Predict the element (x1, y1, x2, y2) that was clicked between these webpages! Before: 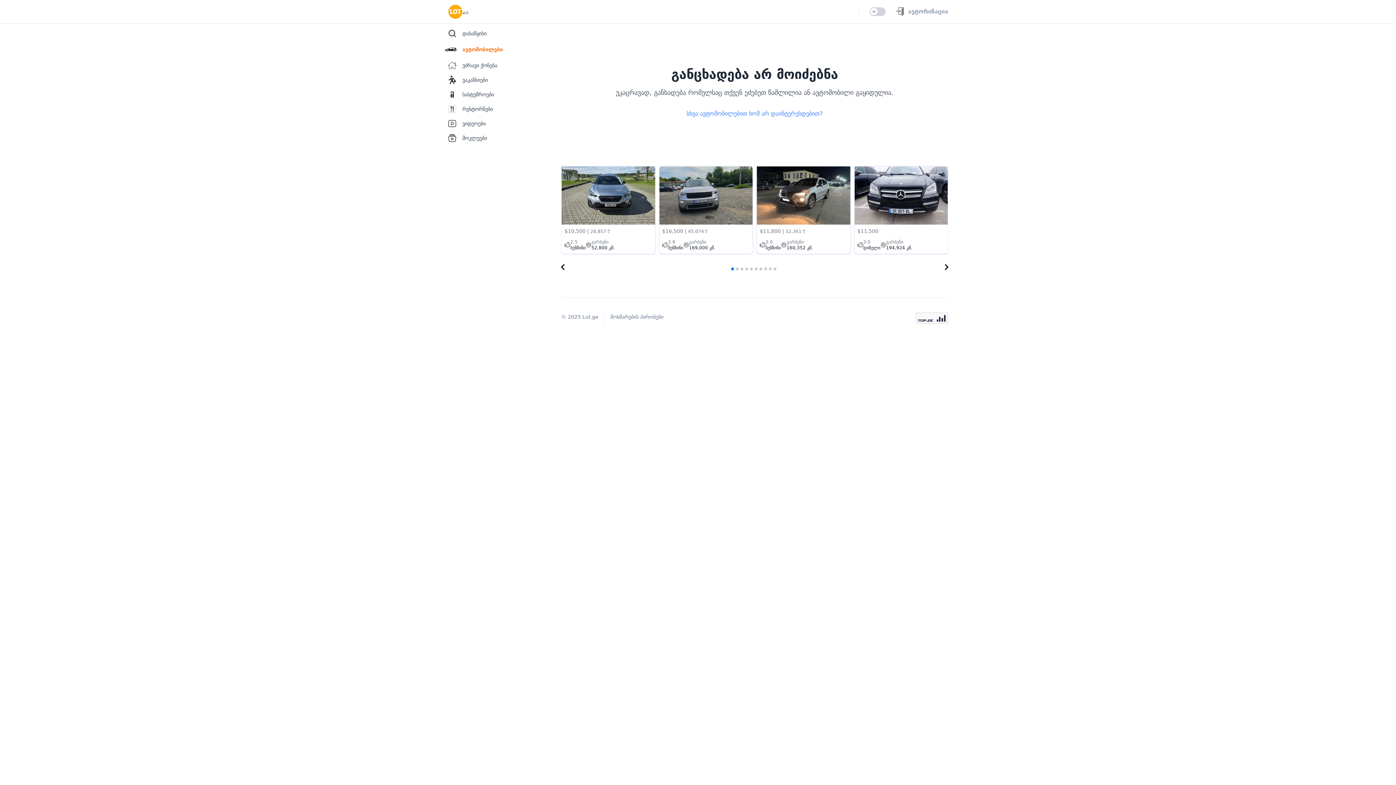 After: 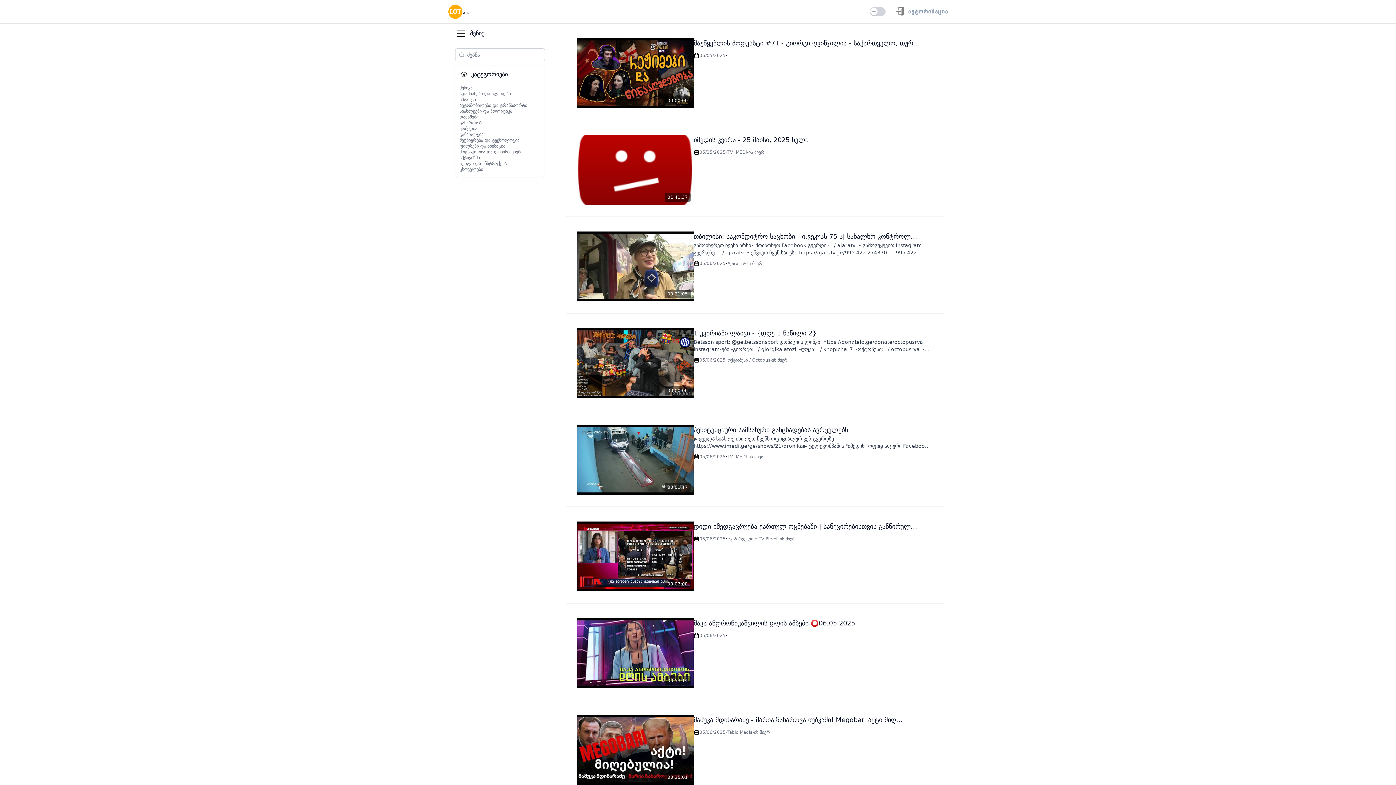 Action: label: ვიდეოები bbox: (448, 119, 538, 128)